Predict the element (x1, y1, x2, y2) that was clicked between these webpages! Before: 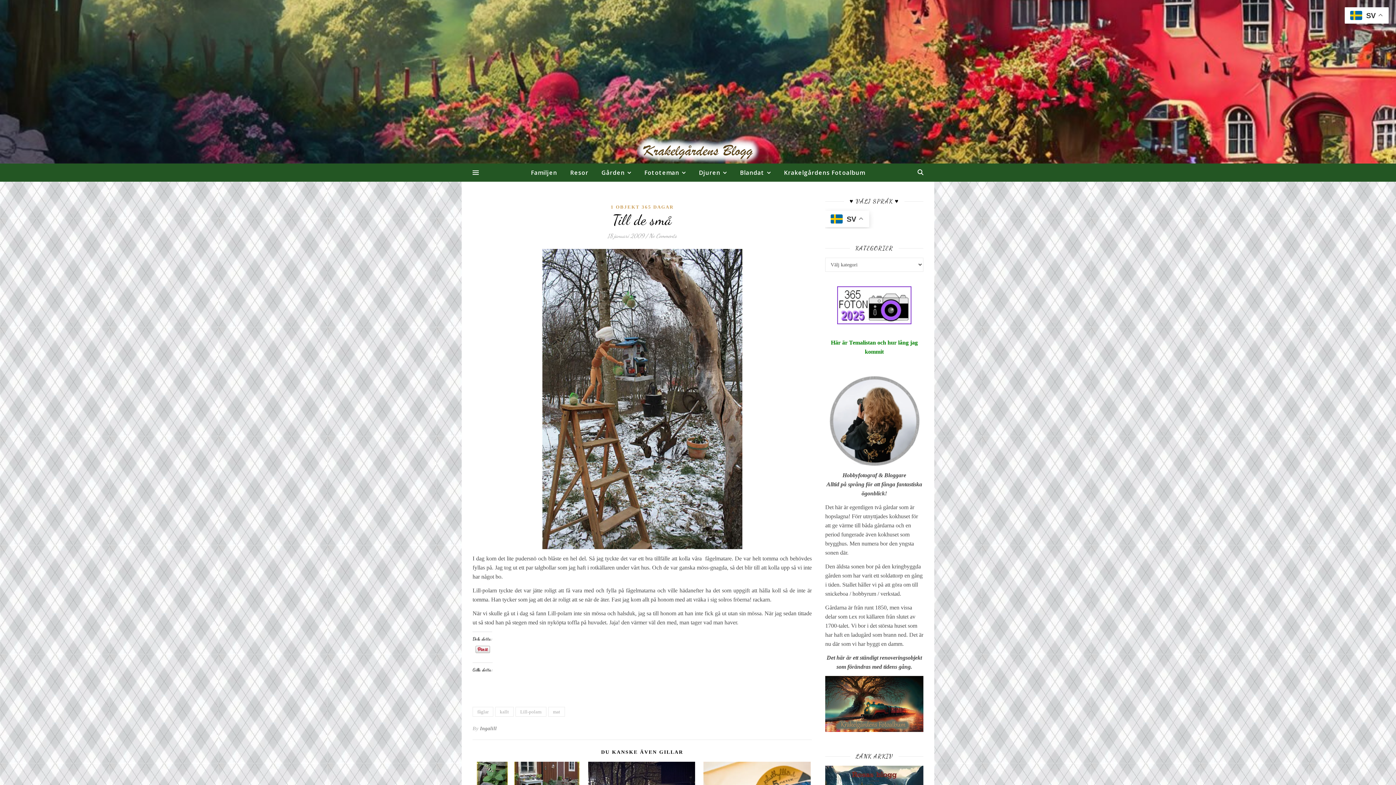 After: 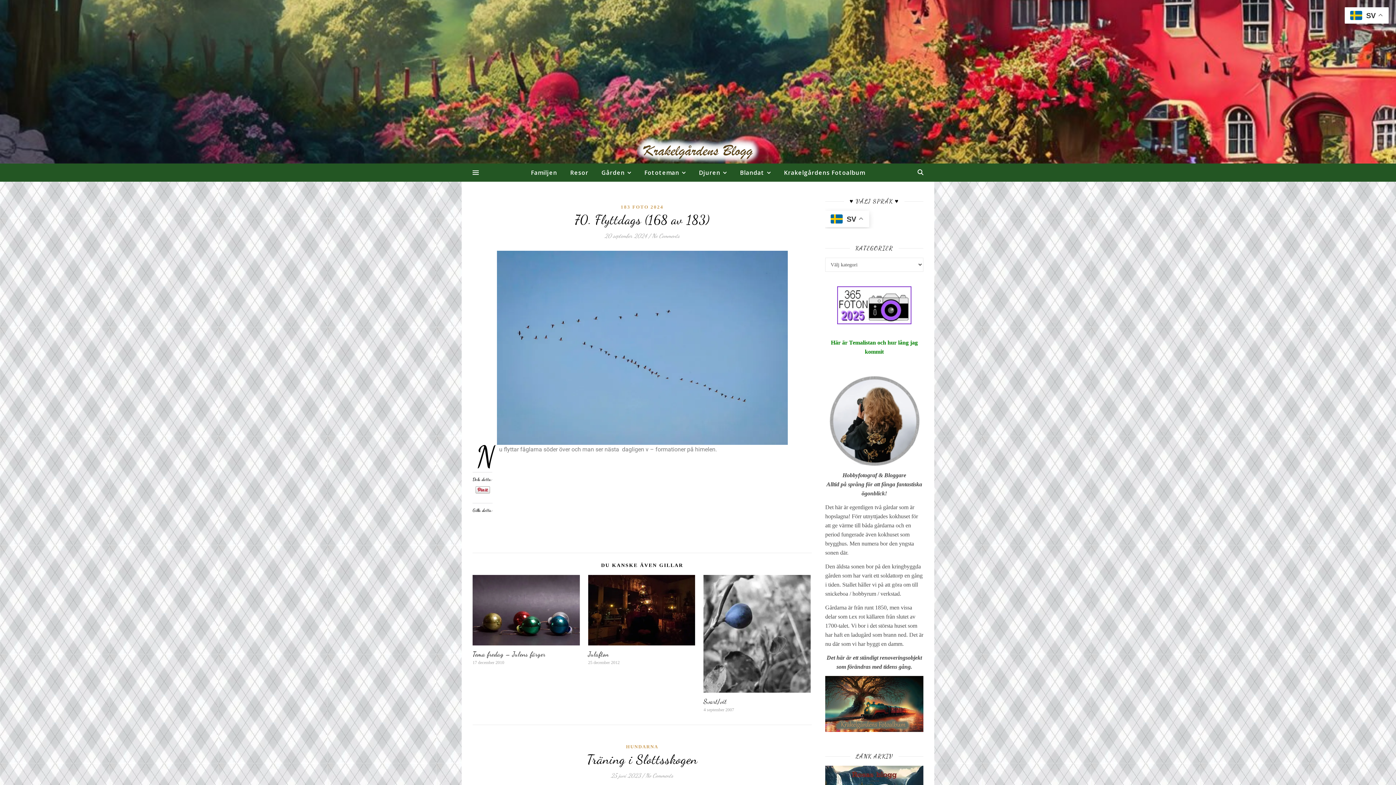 Action: label: fåglar bbox: (472, 707, 493, 717)